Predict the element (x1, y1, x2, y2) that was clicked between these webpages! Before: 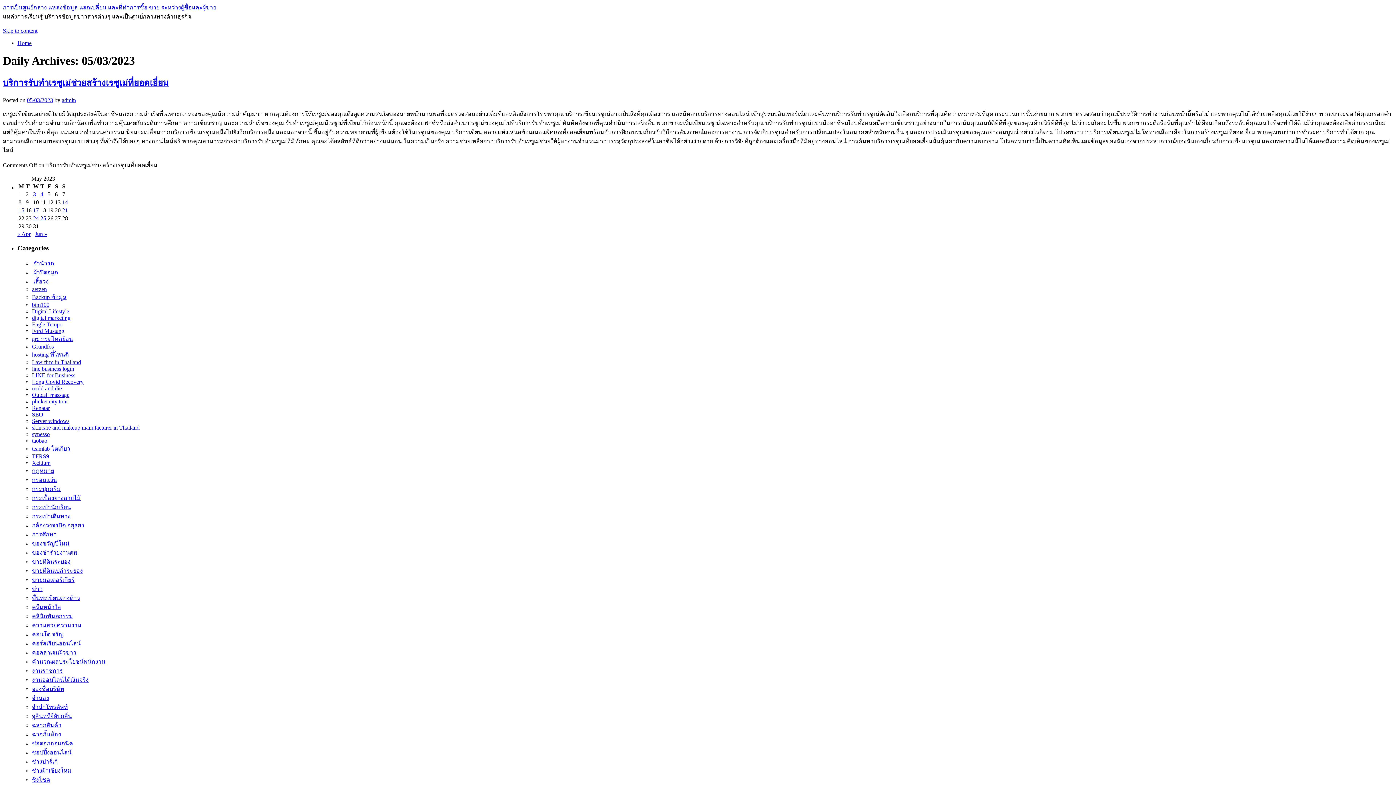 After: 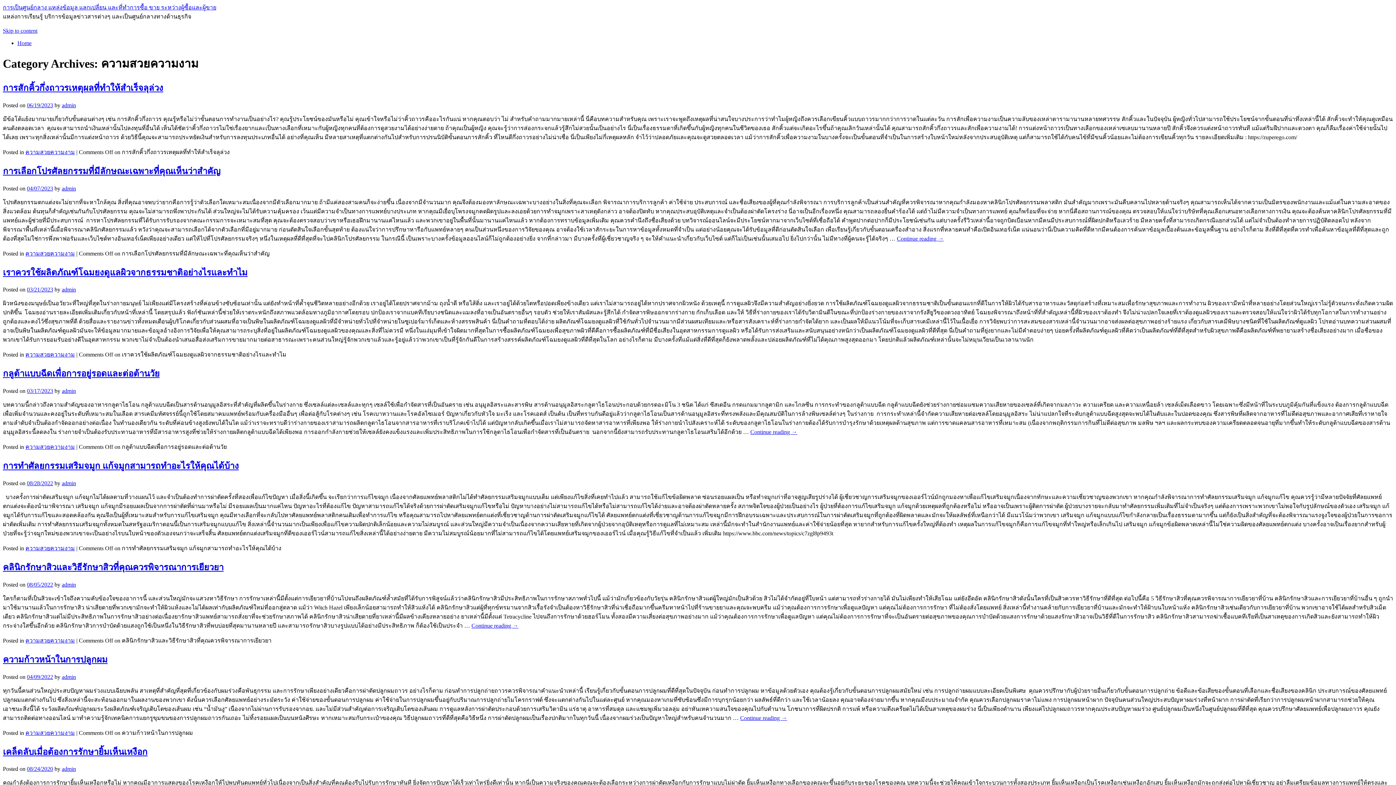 Action: label: ความสวยความงาม bbox: (32, 622, 81, 628)